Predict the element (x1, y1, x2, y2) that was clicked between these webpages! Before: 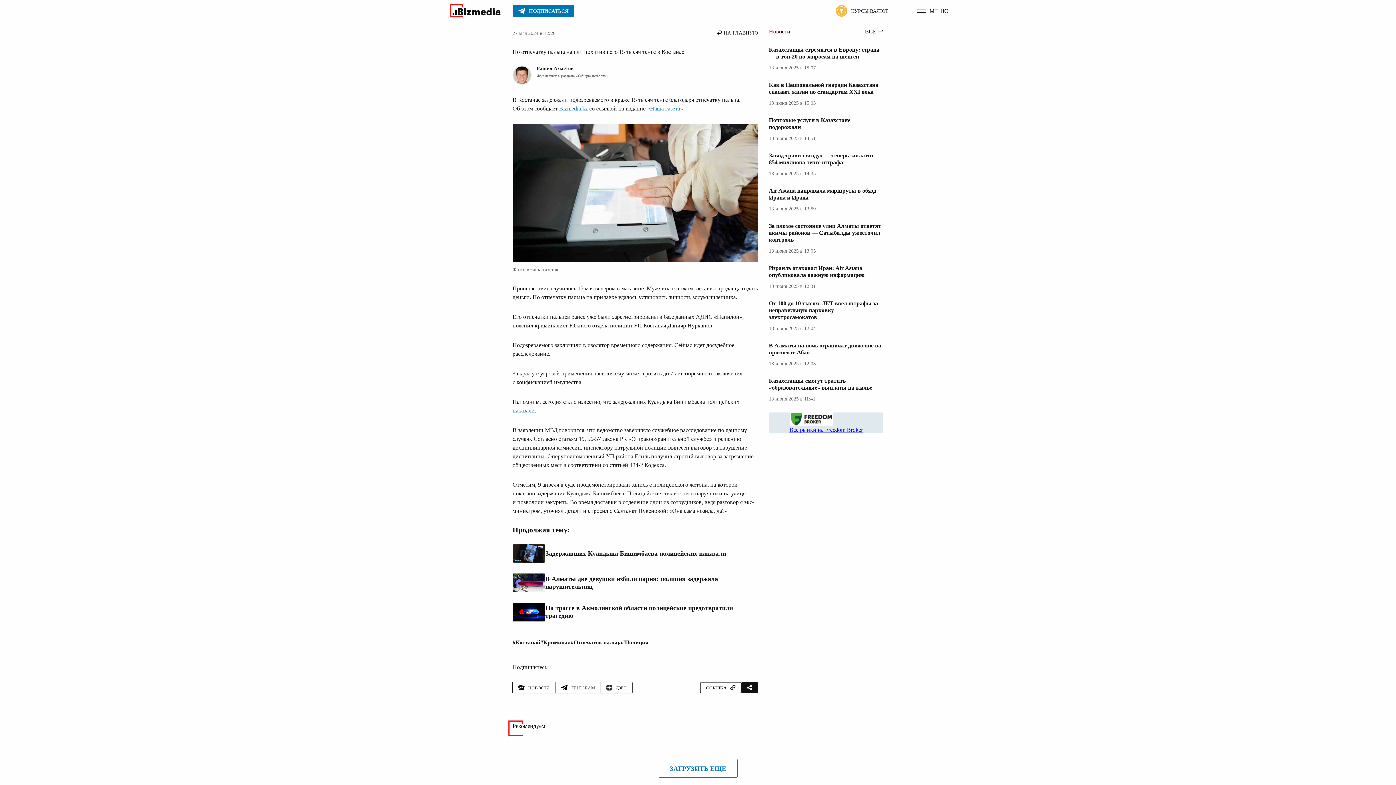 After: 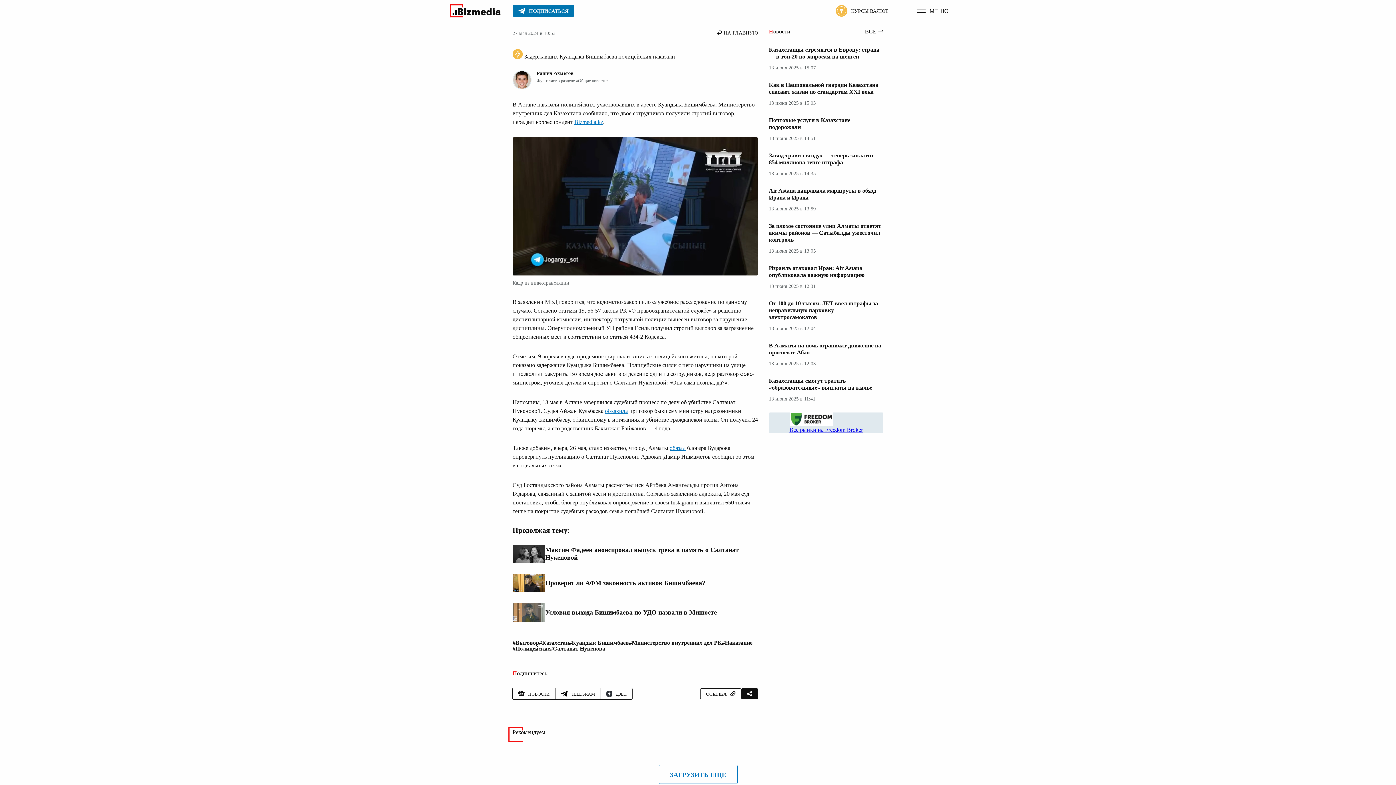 Action: bbox: (512, 544, 545, 563)